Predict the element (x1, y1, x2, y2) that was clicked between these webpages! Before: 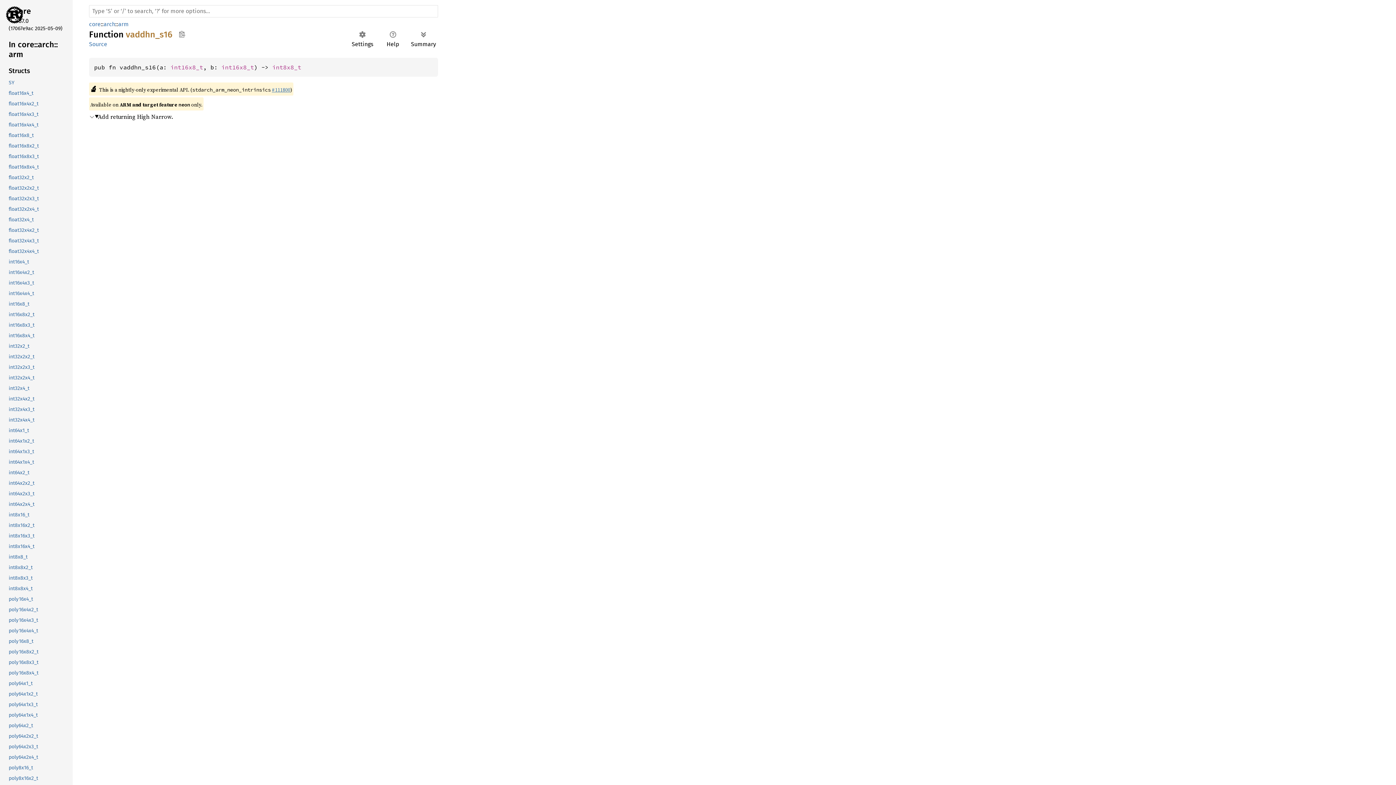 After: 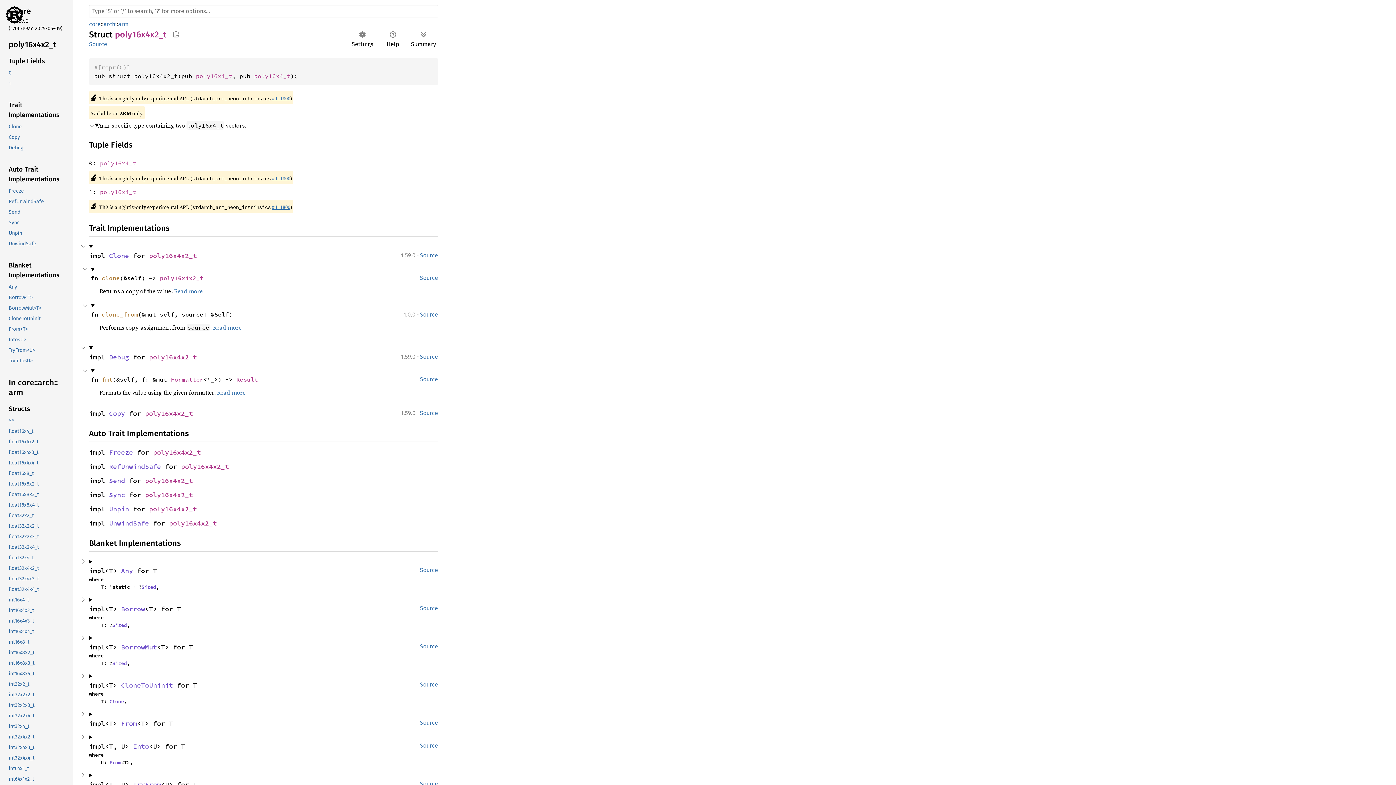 Action: label: poly16x4x2_t bbox: (-1, 604, 71, 615)